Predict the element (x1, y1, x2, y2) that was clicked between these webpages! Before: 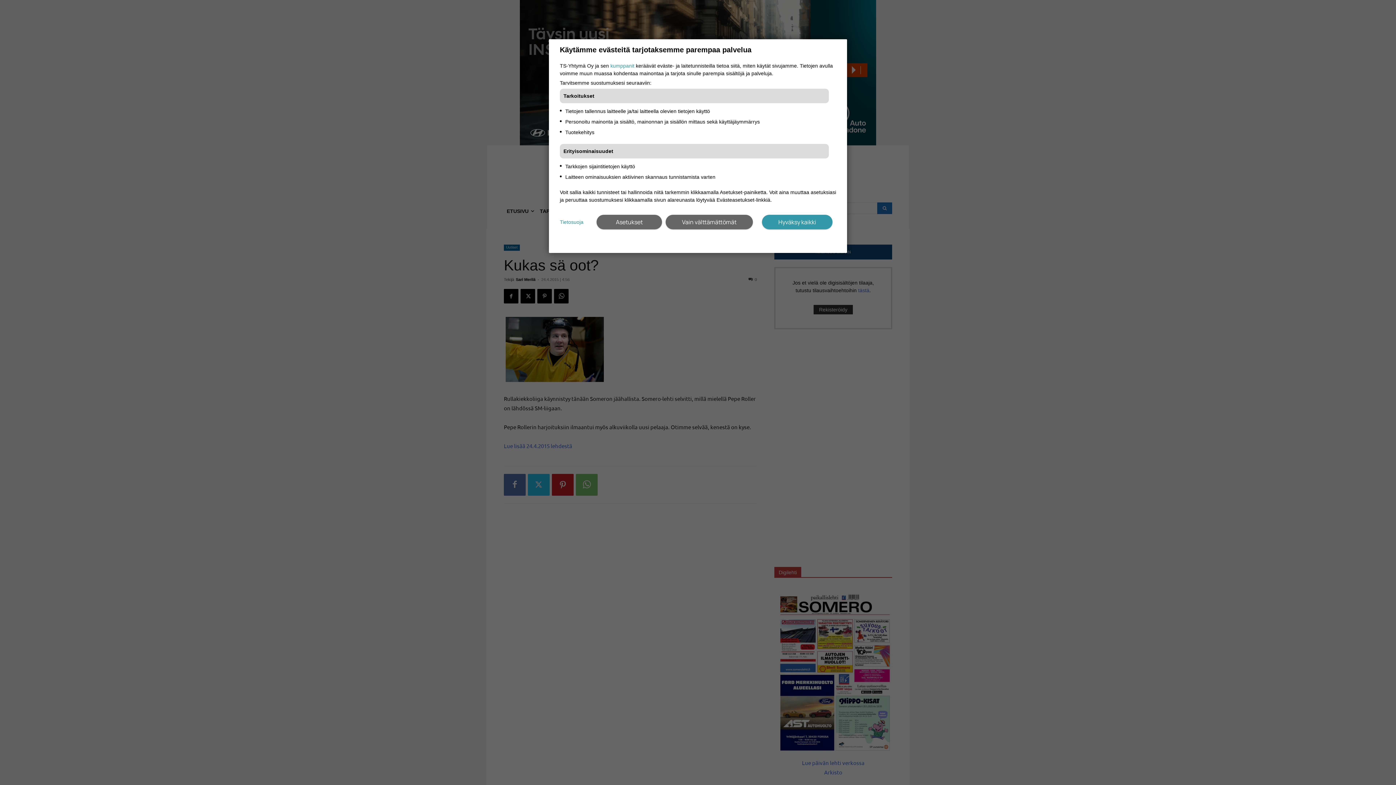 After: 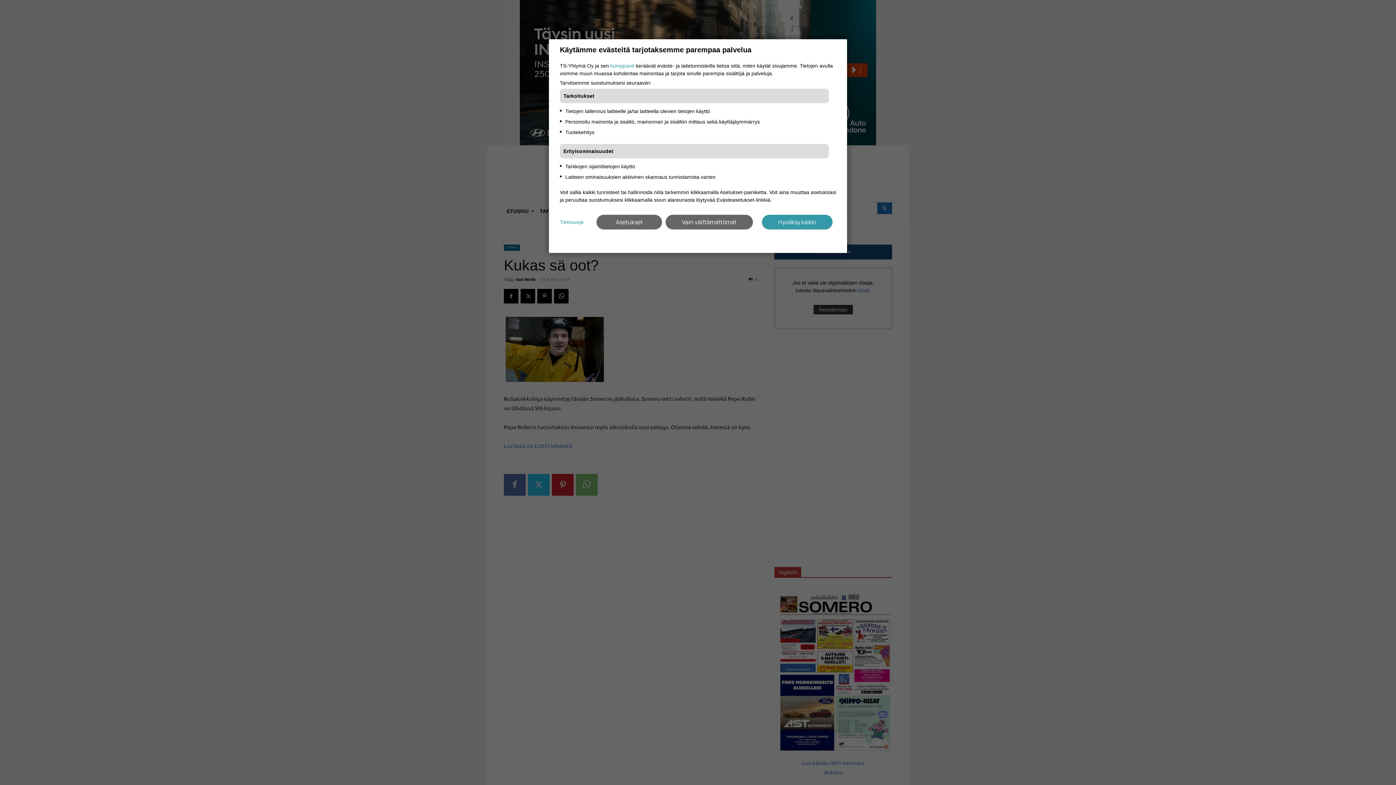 Action: label: Tietosuoja bbox: (560, 218, 583, 226)